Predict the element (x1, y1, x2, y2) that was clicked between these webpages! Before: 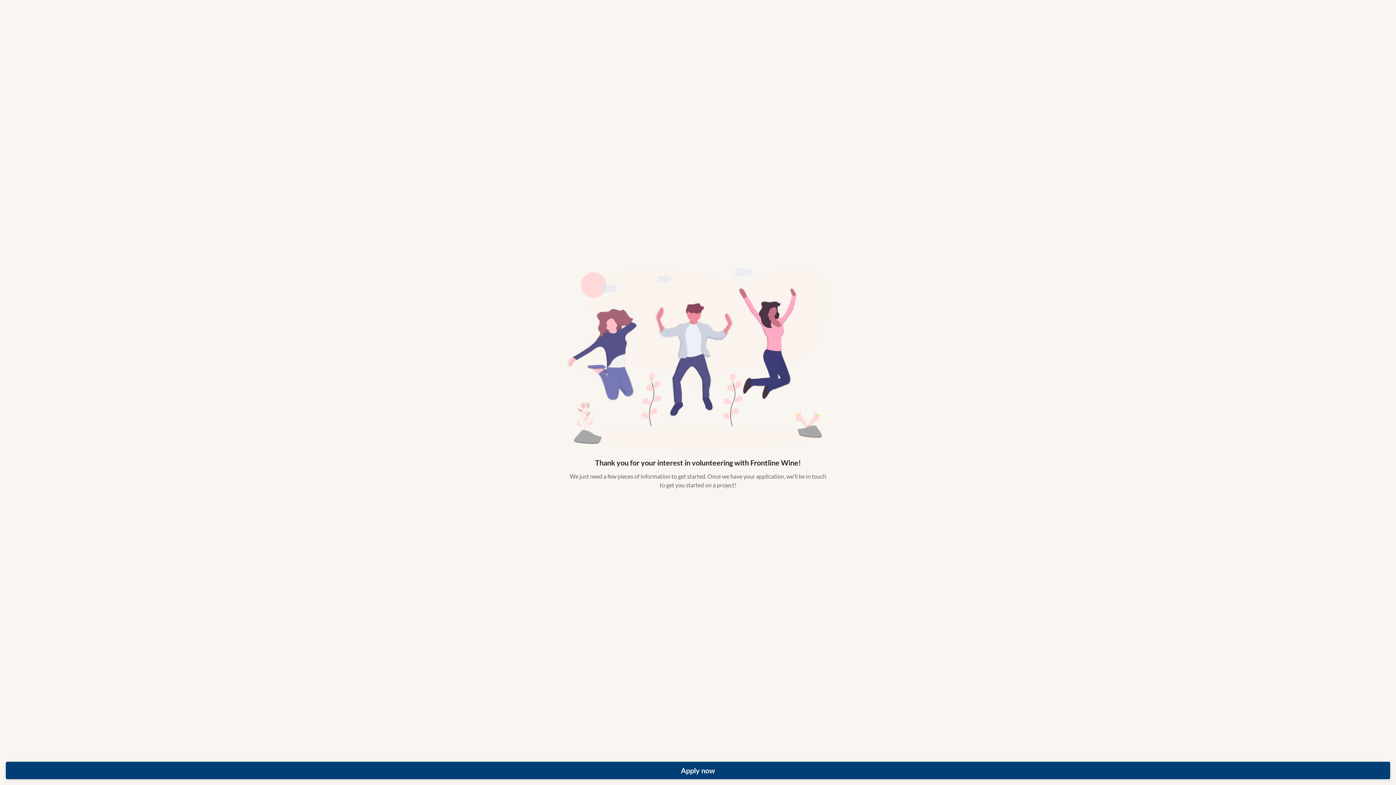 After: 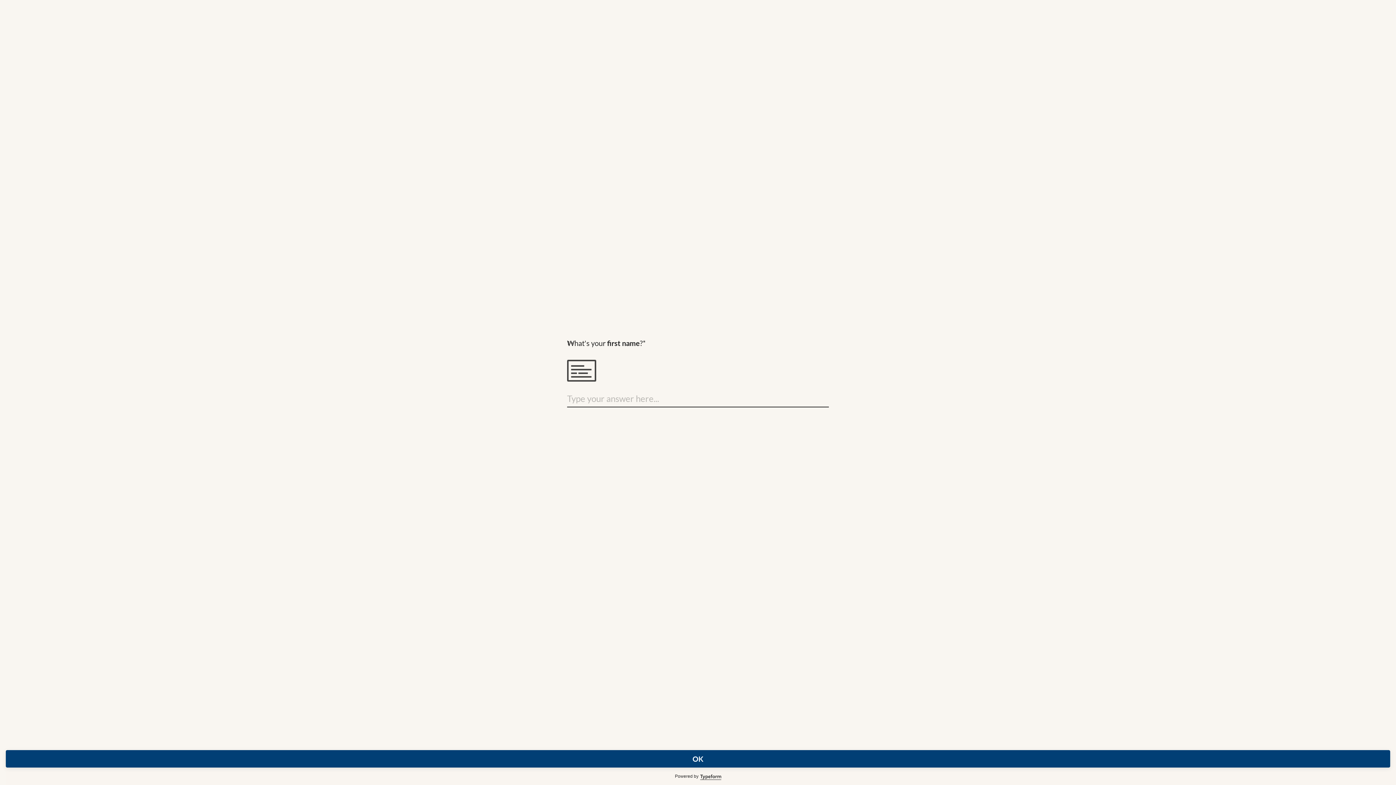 Action: label: Apply now bbox: (5, 762, 1390, 779)